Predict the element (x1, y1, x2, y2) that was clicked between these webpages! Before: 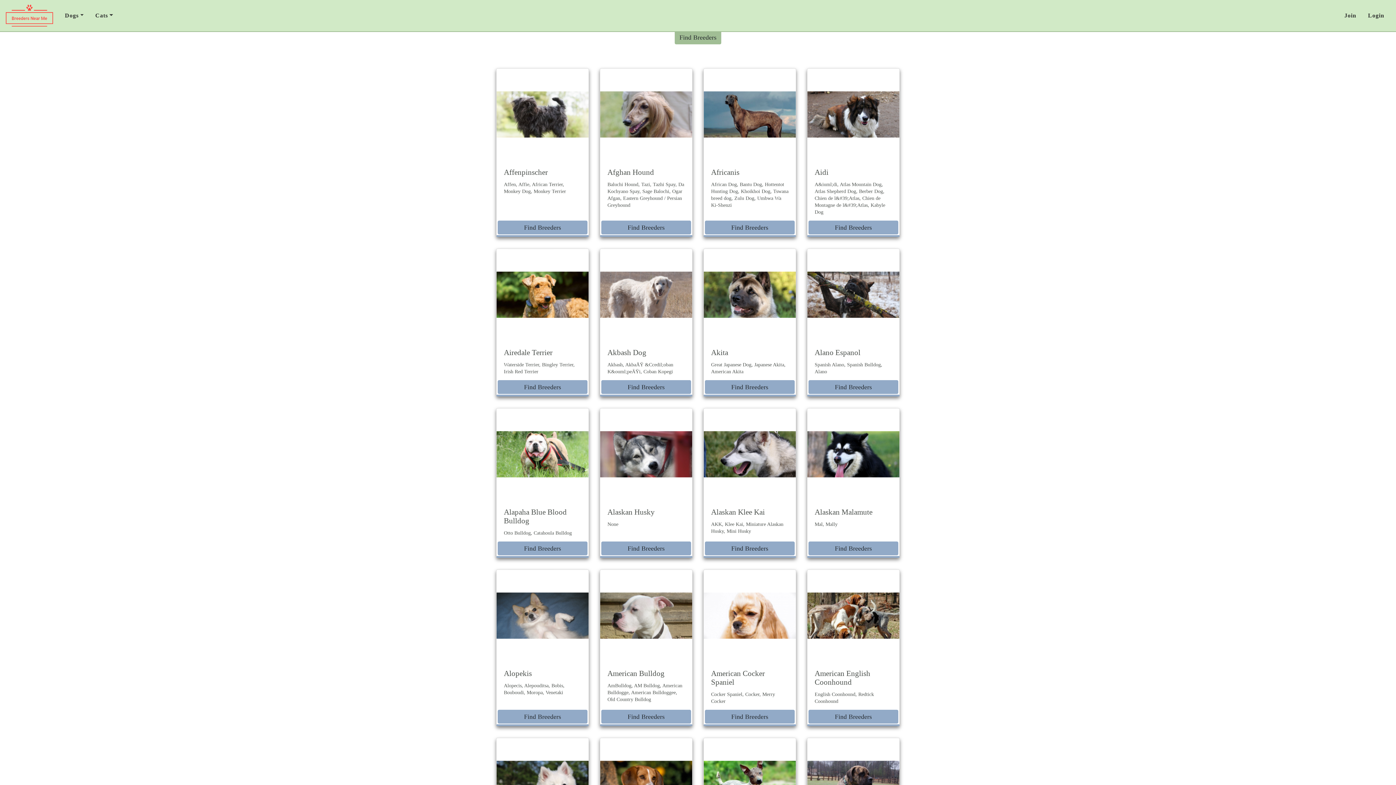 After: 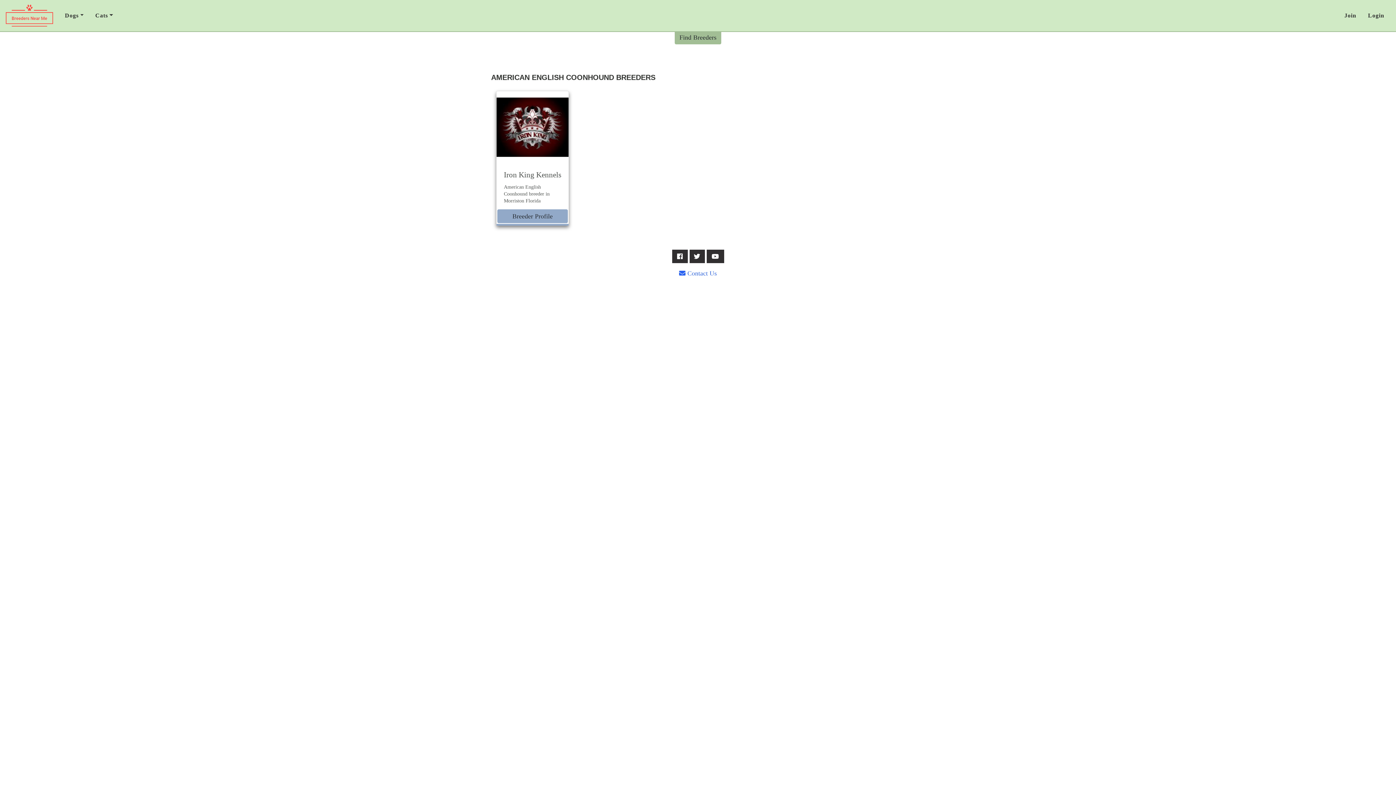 Action: bbox: (808, 710, 898, 723) label: Find Breeders